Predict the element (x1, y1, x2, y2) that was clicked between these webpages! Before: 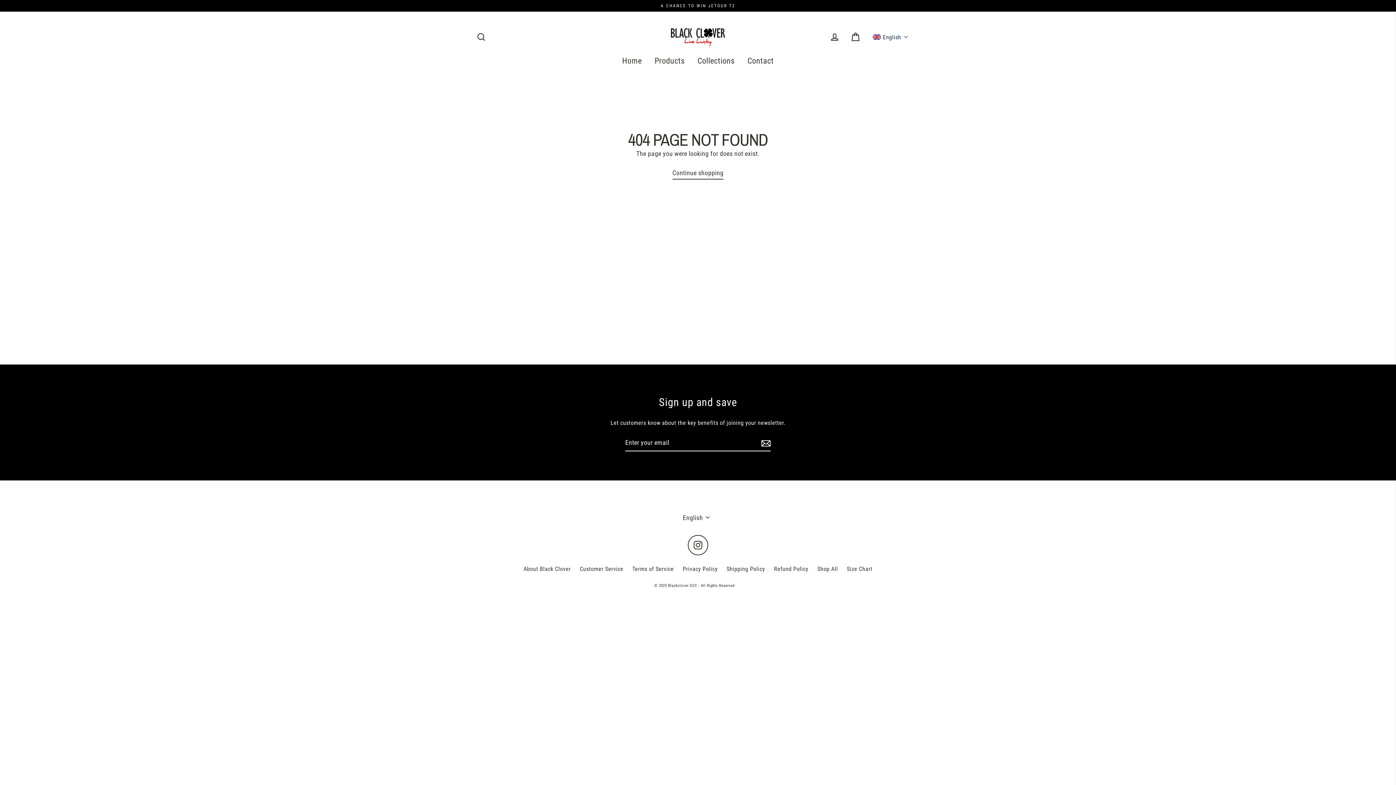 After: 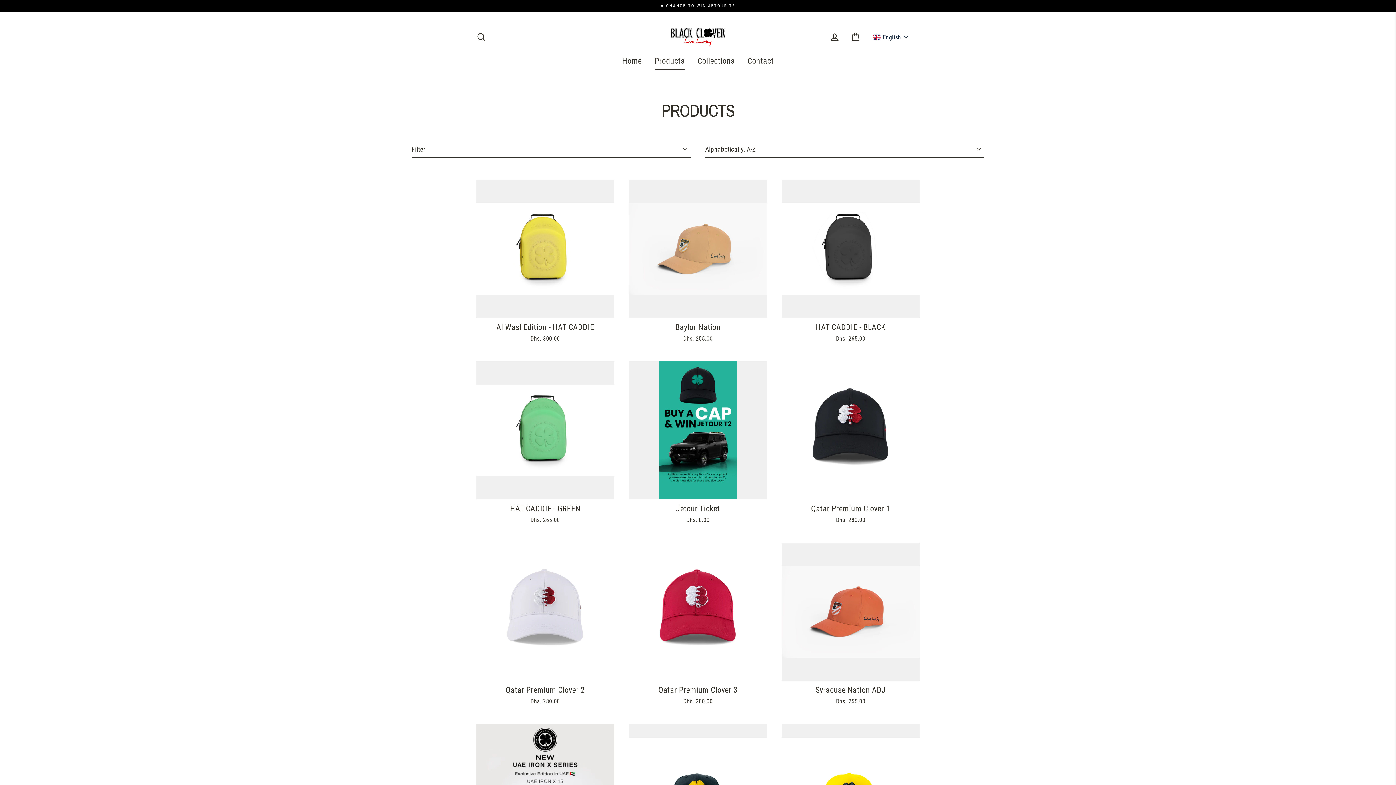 Action: bbox: (813, 562, 841, 575) label: Shop All